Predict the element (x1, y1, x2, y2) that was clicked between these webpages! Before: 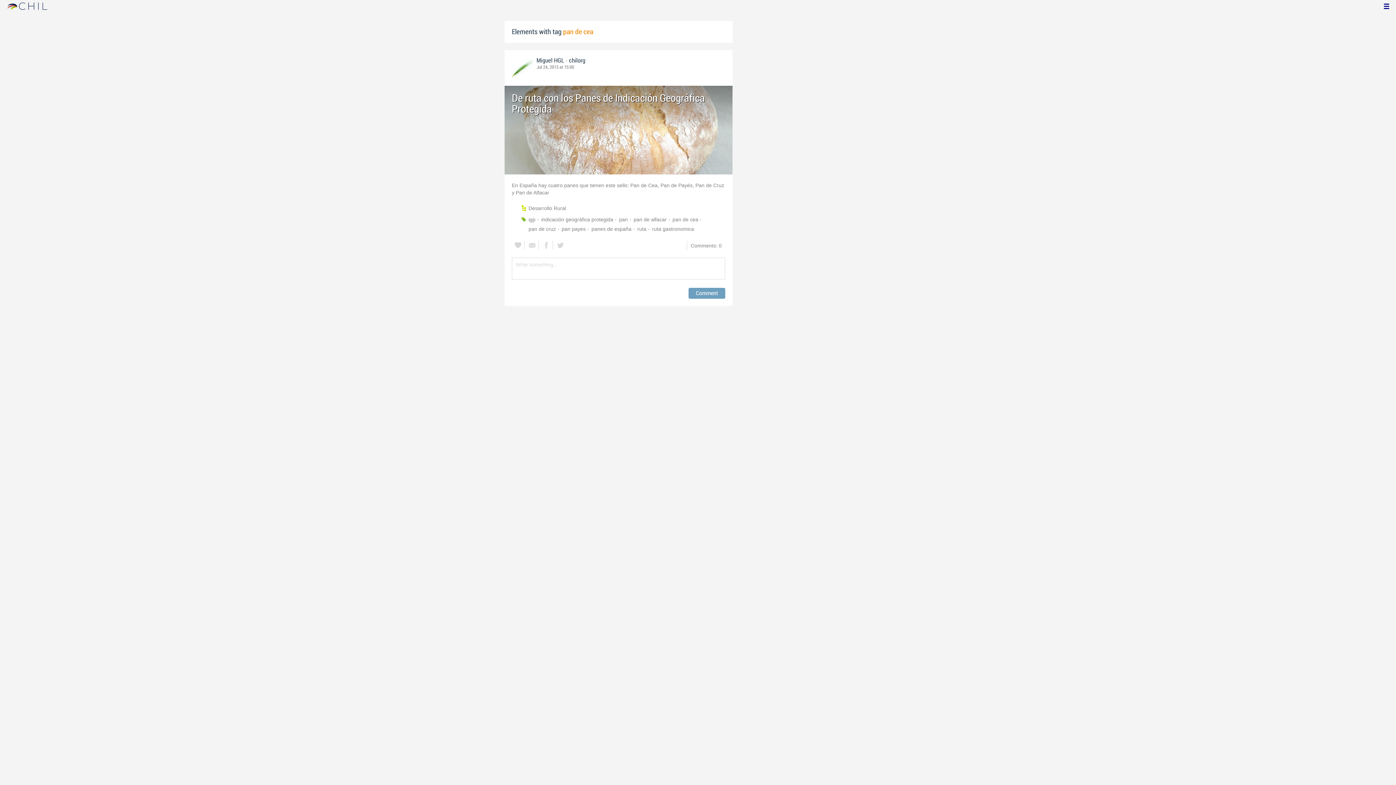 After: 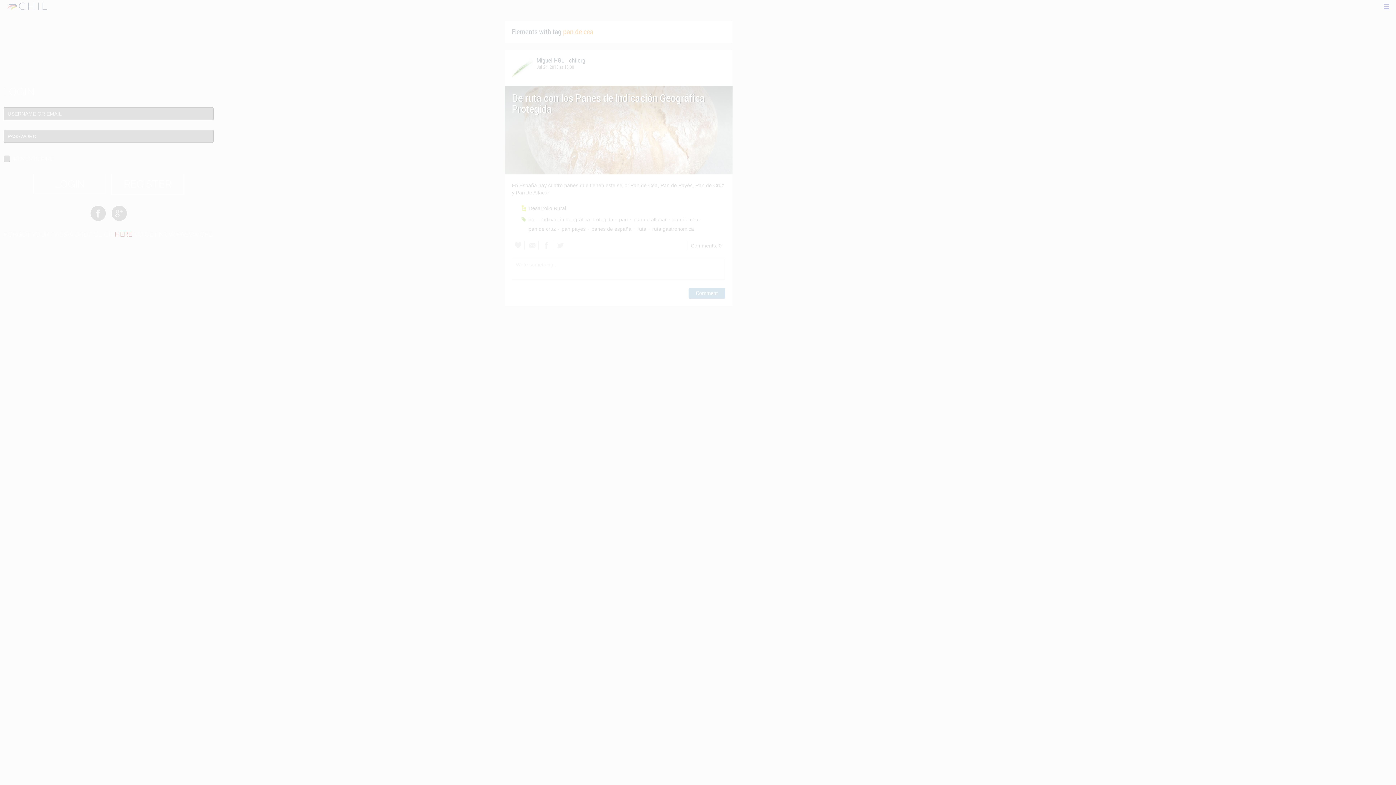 Action: bbox: (512, 241, 524, 249)